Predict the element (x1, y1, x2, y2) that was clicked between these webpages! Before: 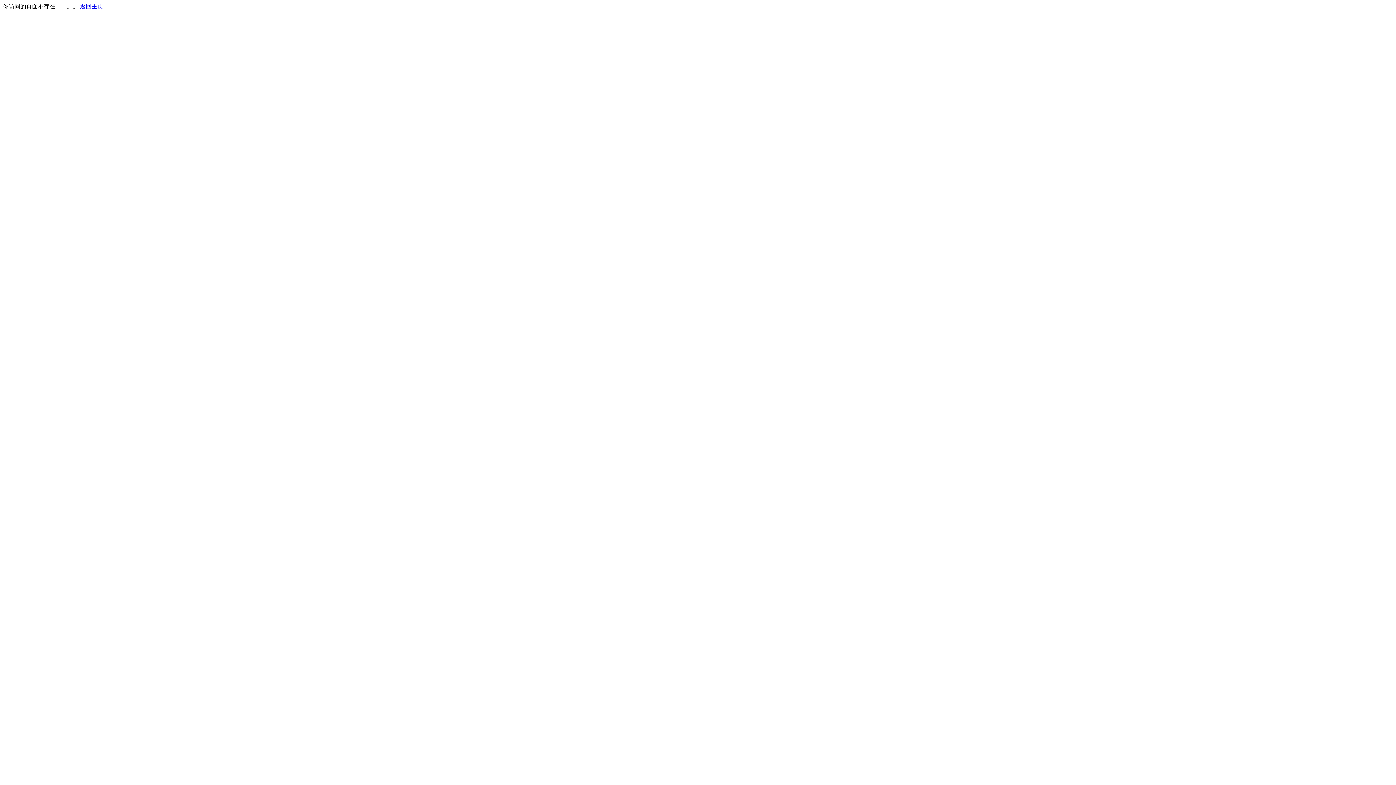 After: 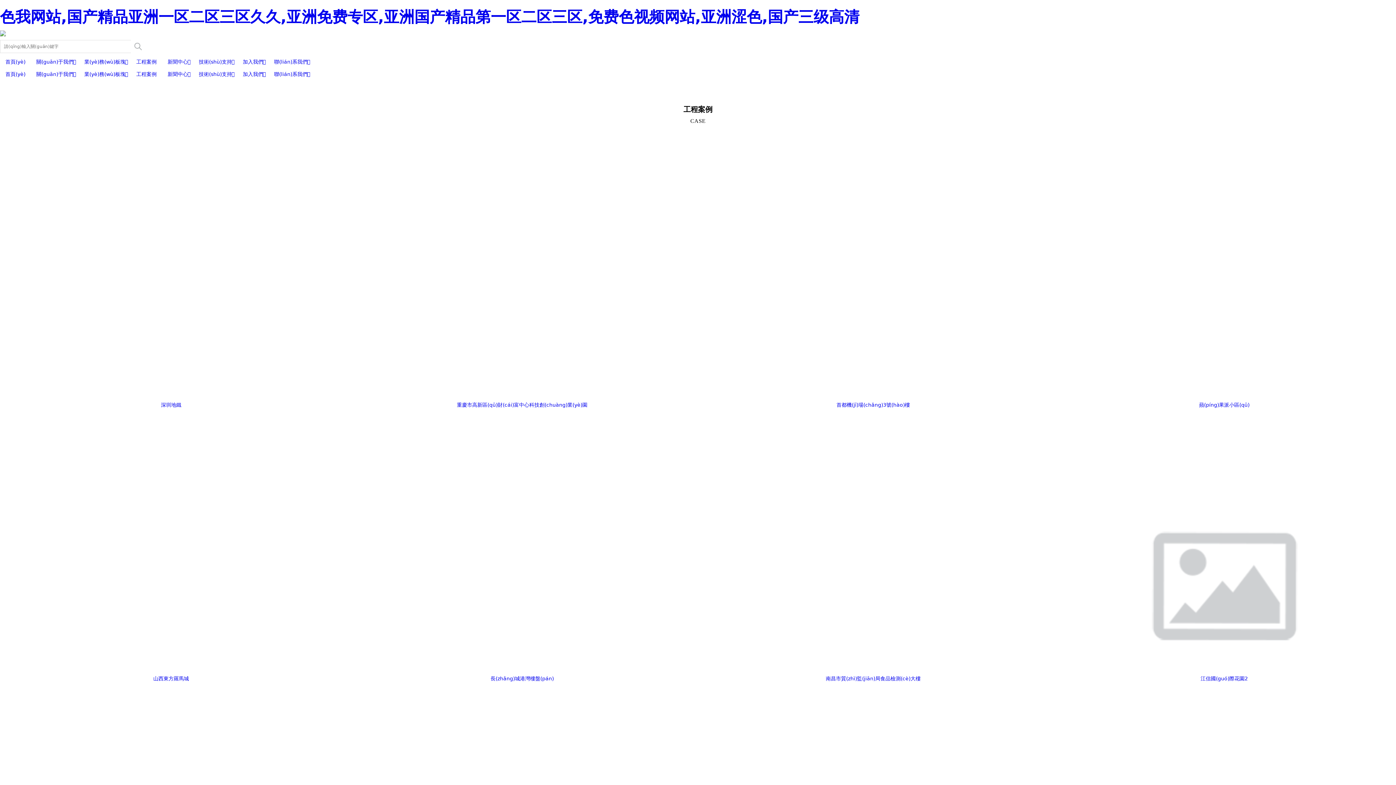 Action: bbox: (80, 3, 103, 9) label: 返回主页